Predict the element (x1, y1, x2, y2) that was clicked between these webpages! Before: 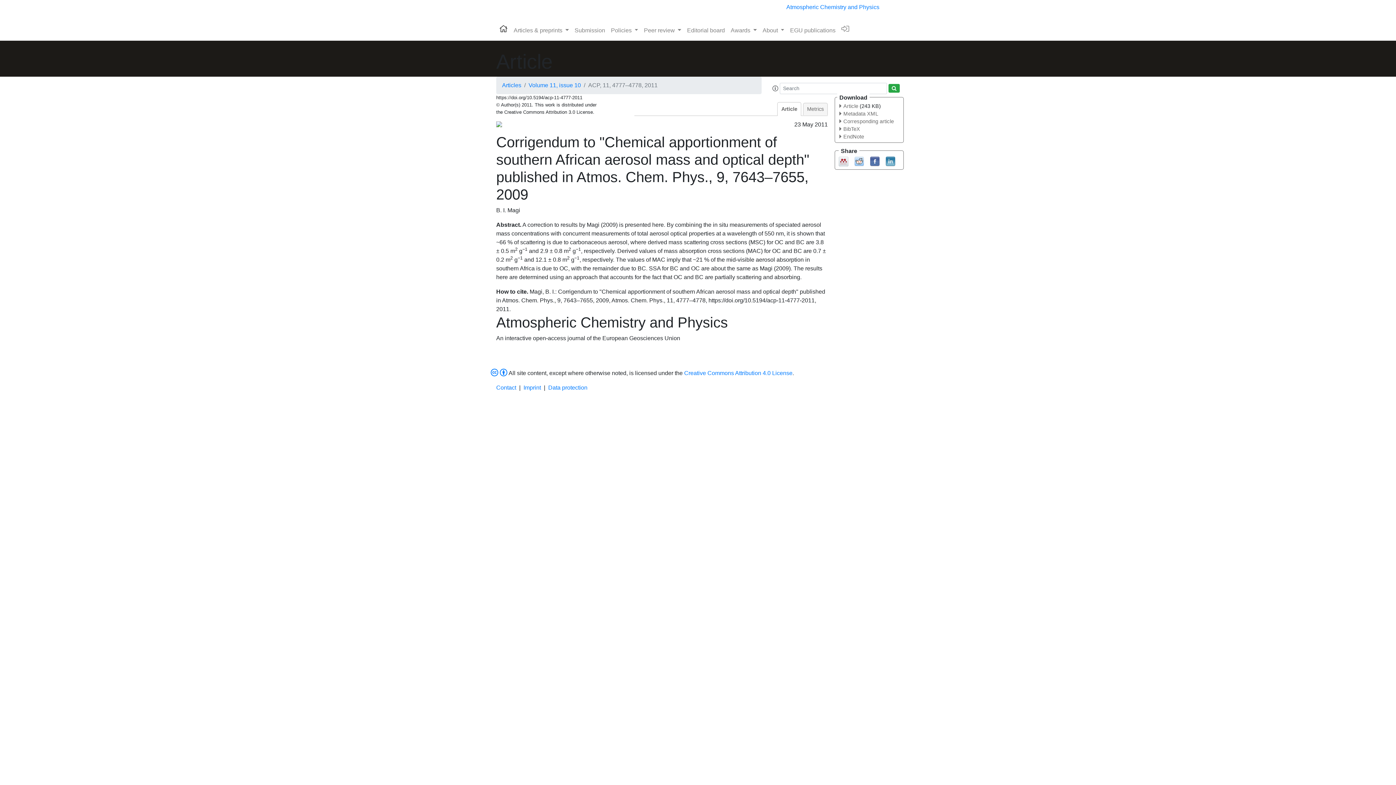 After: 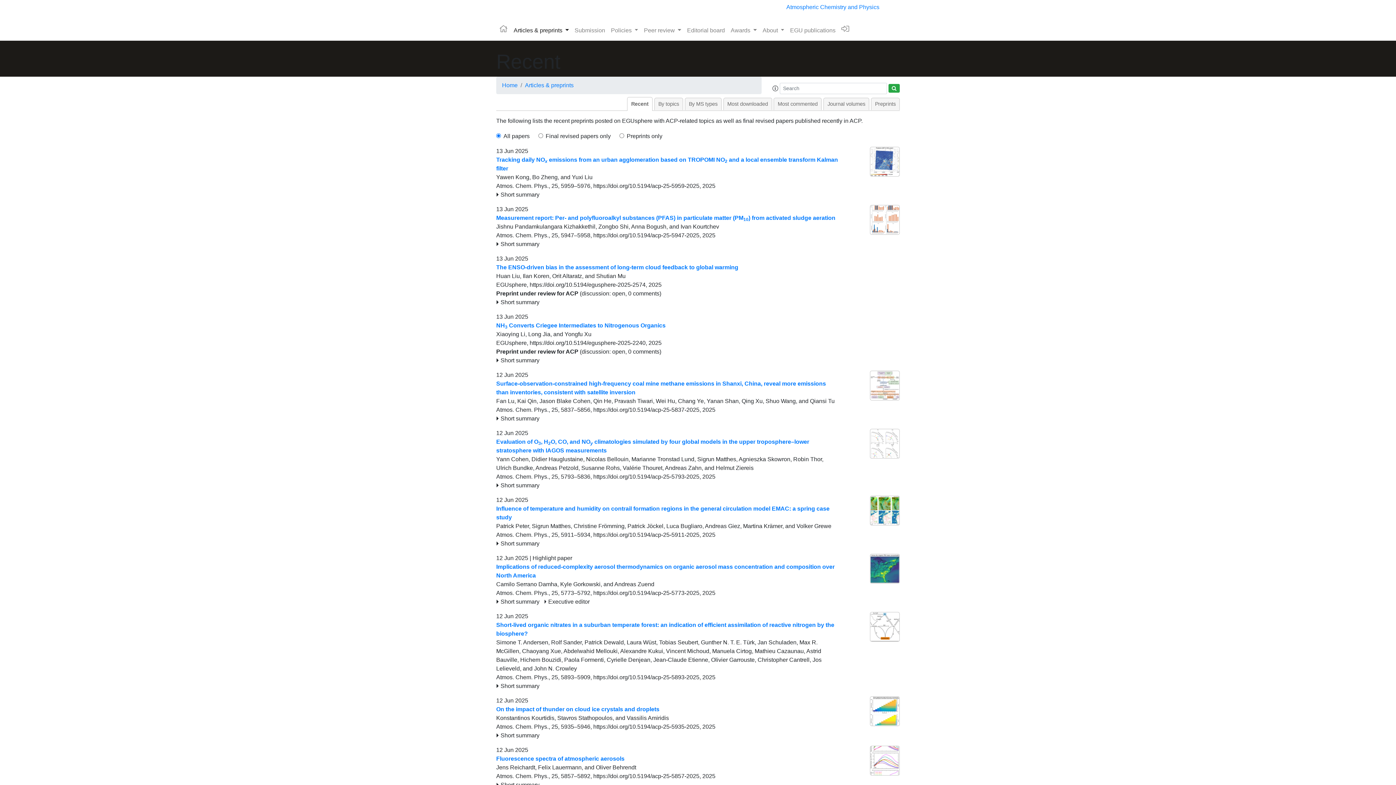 Action: label: Articles bbox: (502, 82, 521, 88)